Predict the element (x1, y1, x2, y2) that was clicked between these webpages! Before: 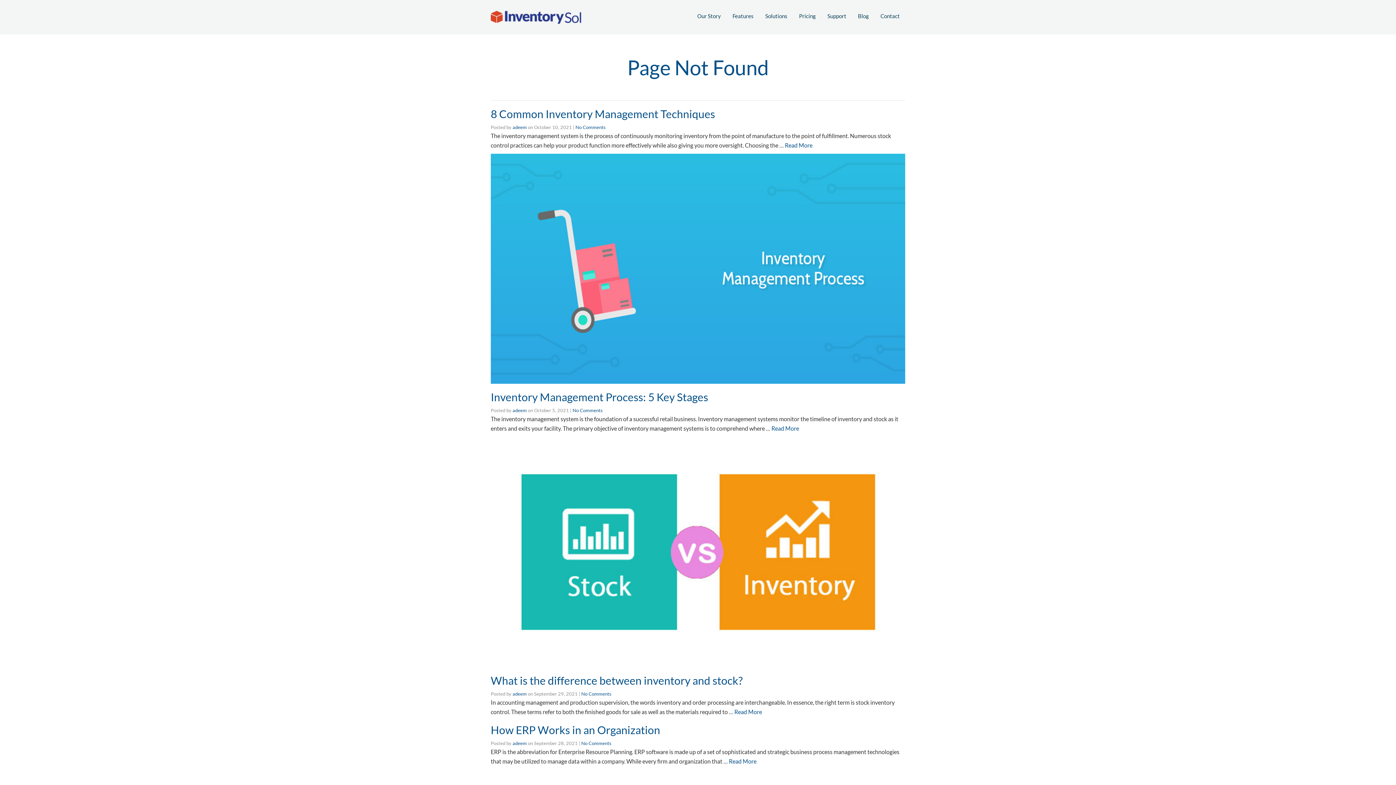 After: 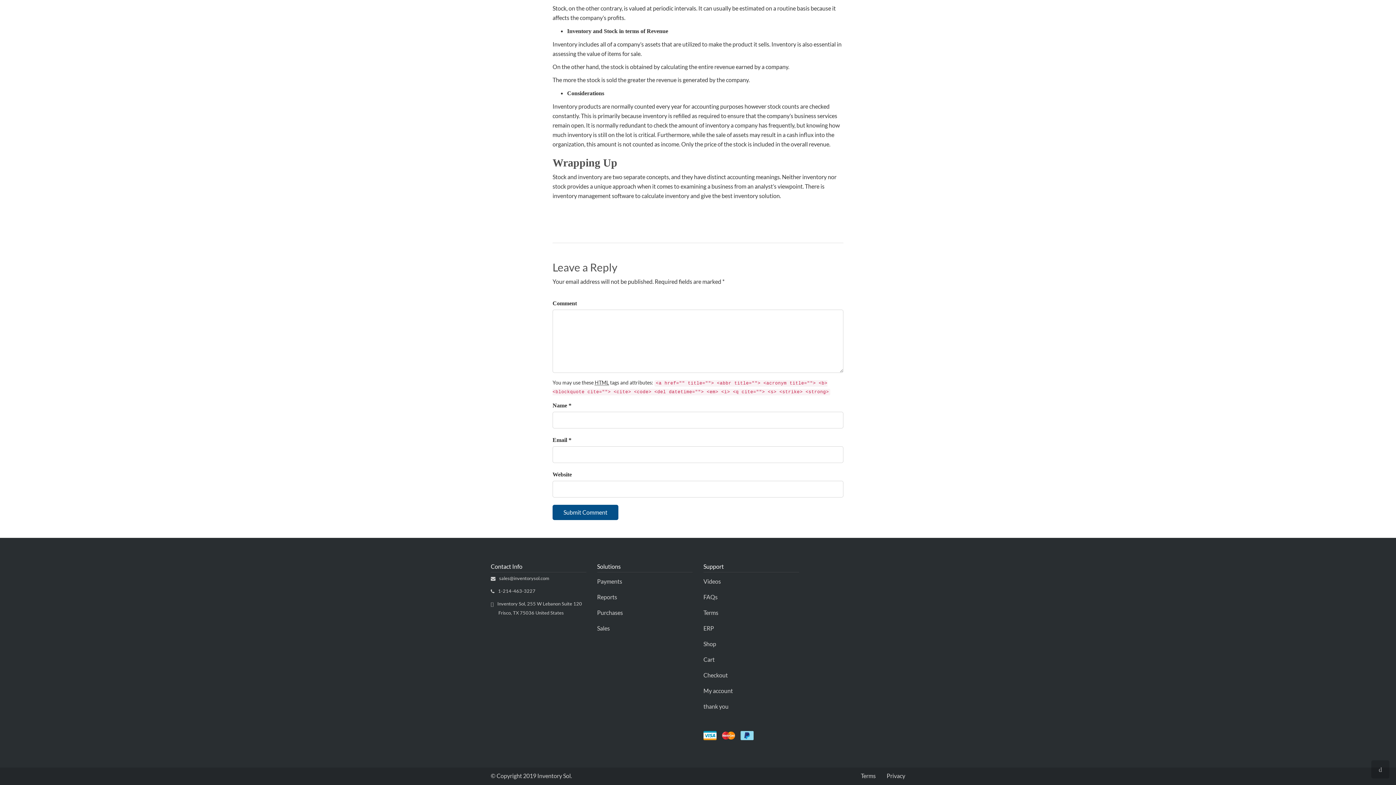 Action: bbox: (581, 691, 611, 696) label: No Comments